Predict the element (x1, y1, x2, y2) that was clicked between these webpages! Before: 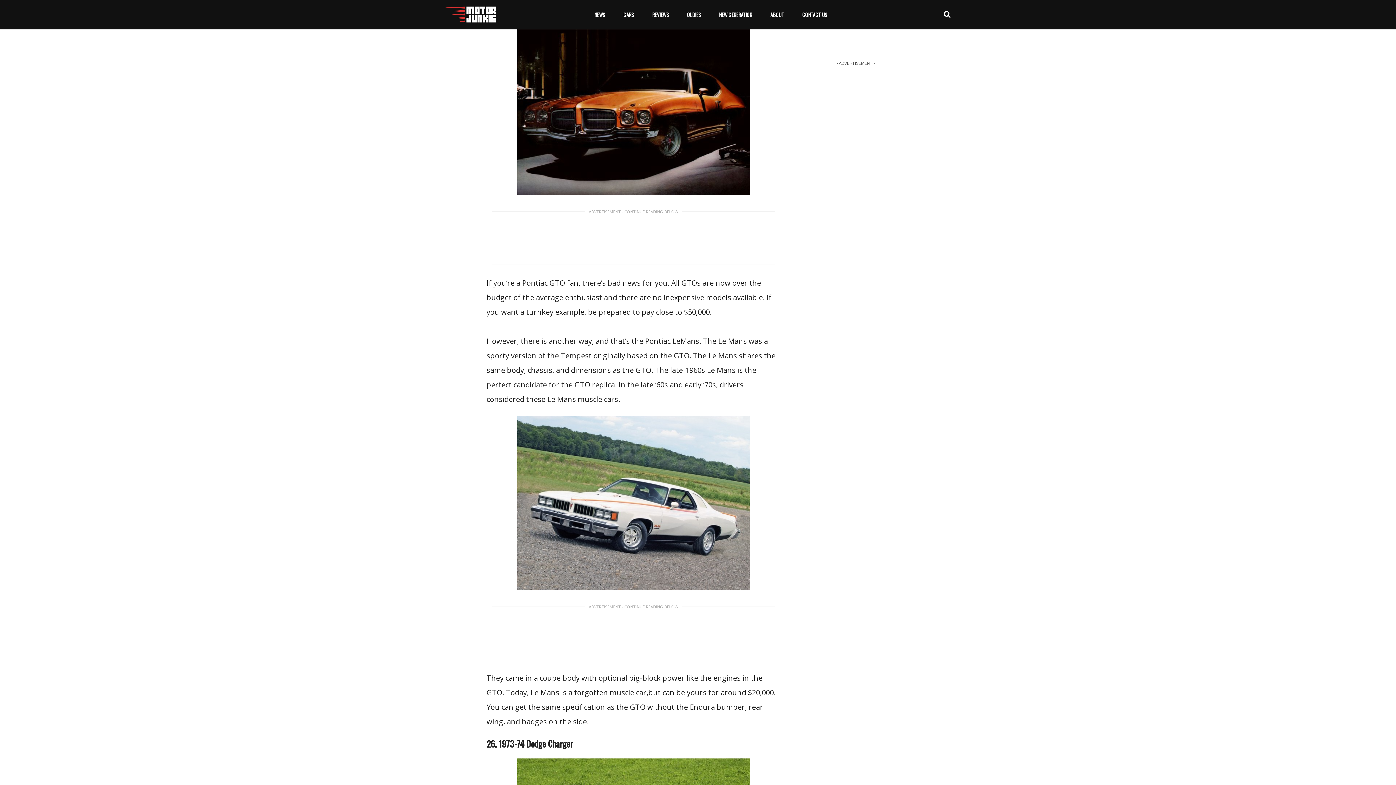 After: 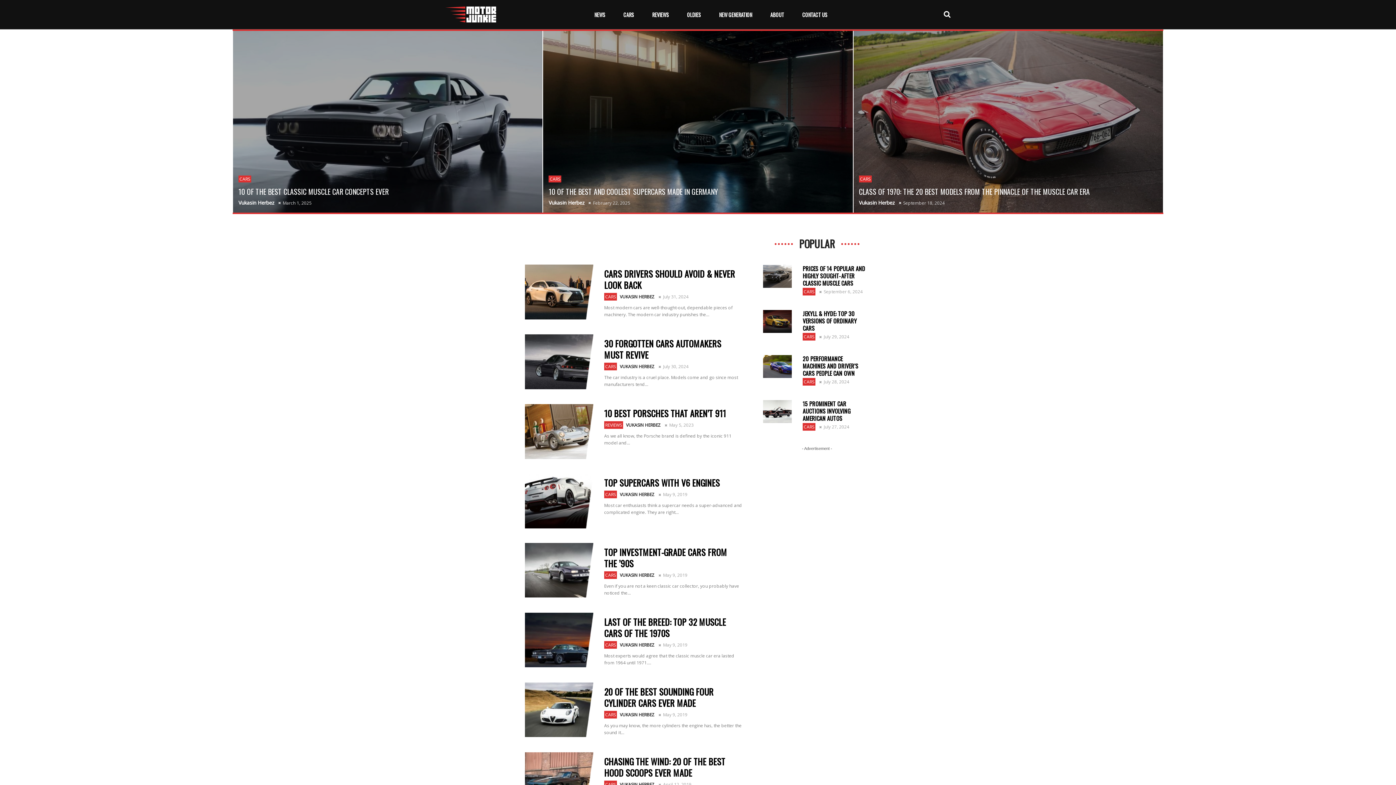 Action: label: REVIEWS bbox: (645, 10, 676, 19)